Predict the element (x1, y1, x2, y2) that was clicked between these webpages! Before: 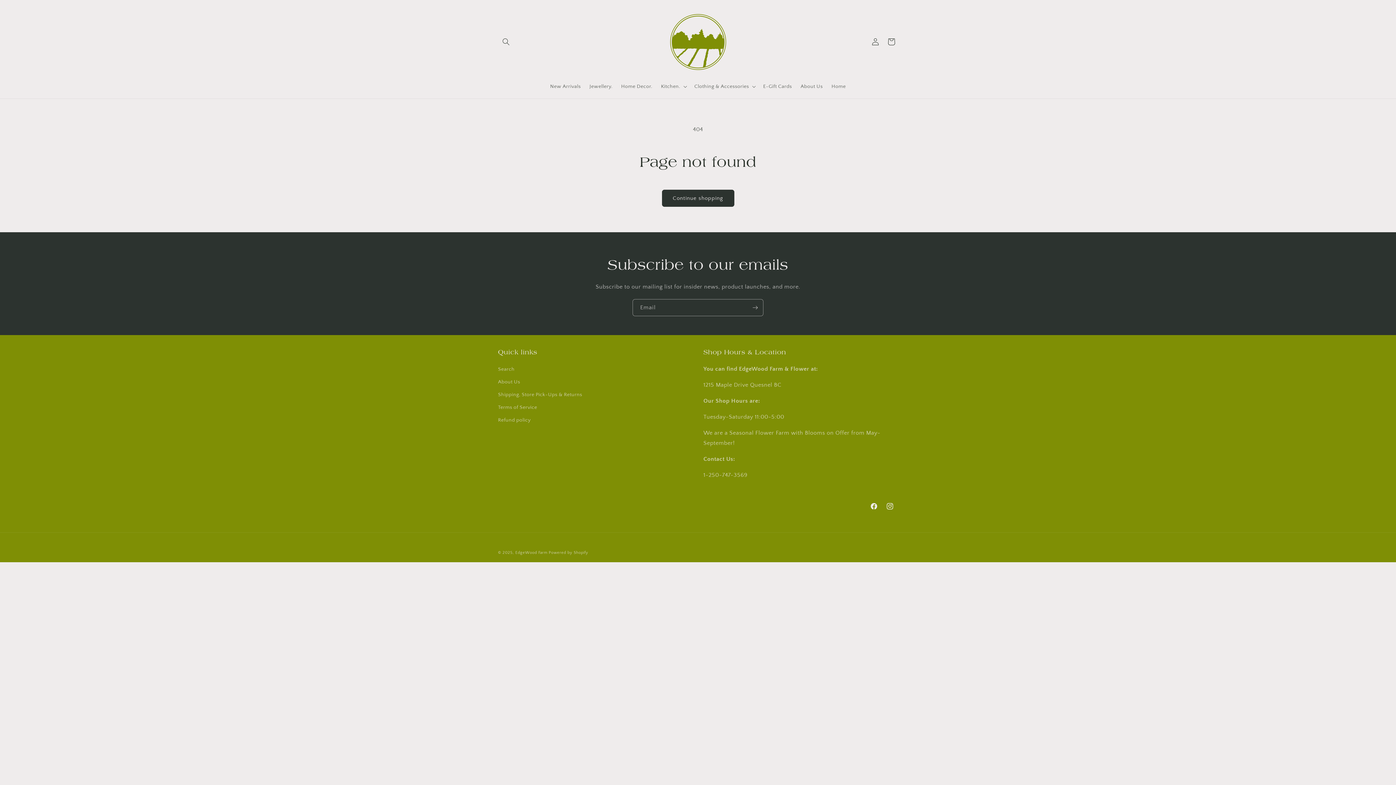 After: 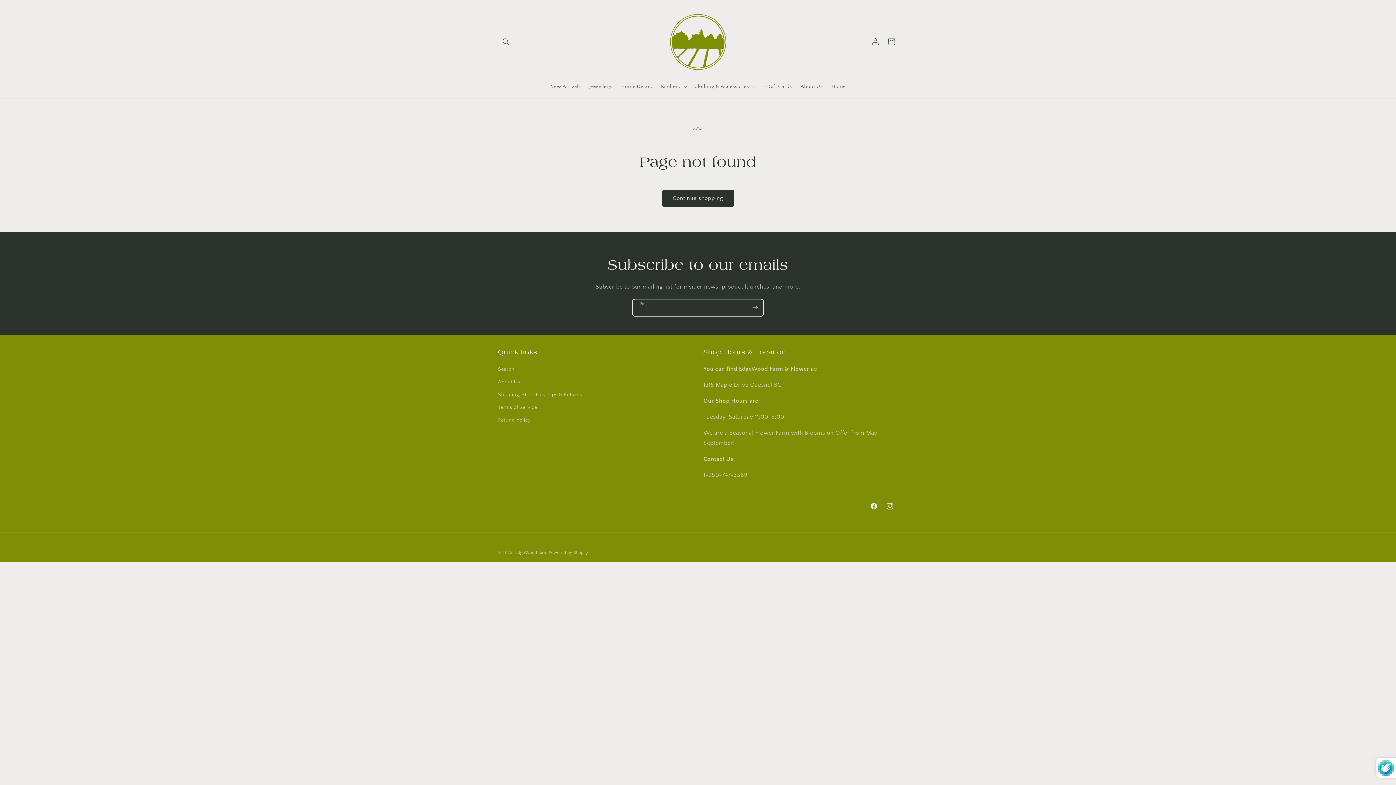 Action: bbox: (747, 299, 763, 316) label: Subscribe